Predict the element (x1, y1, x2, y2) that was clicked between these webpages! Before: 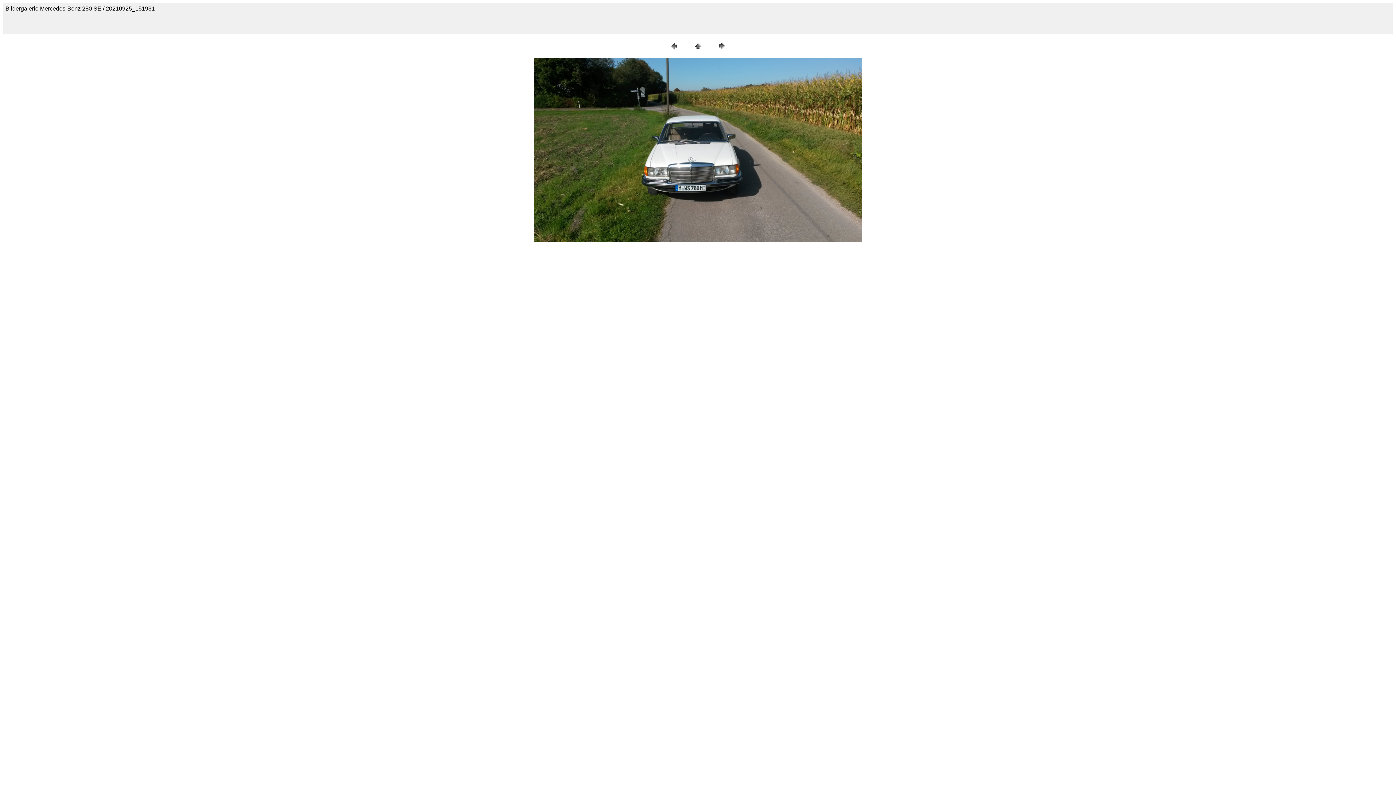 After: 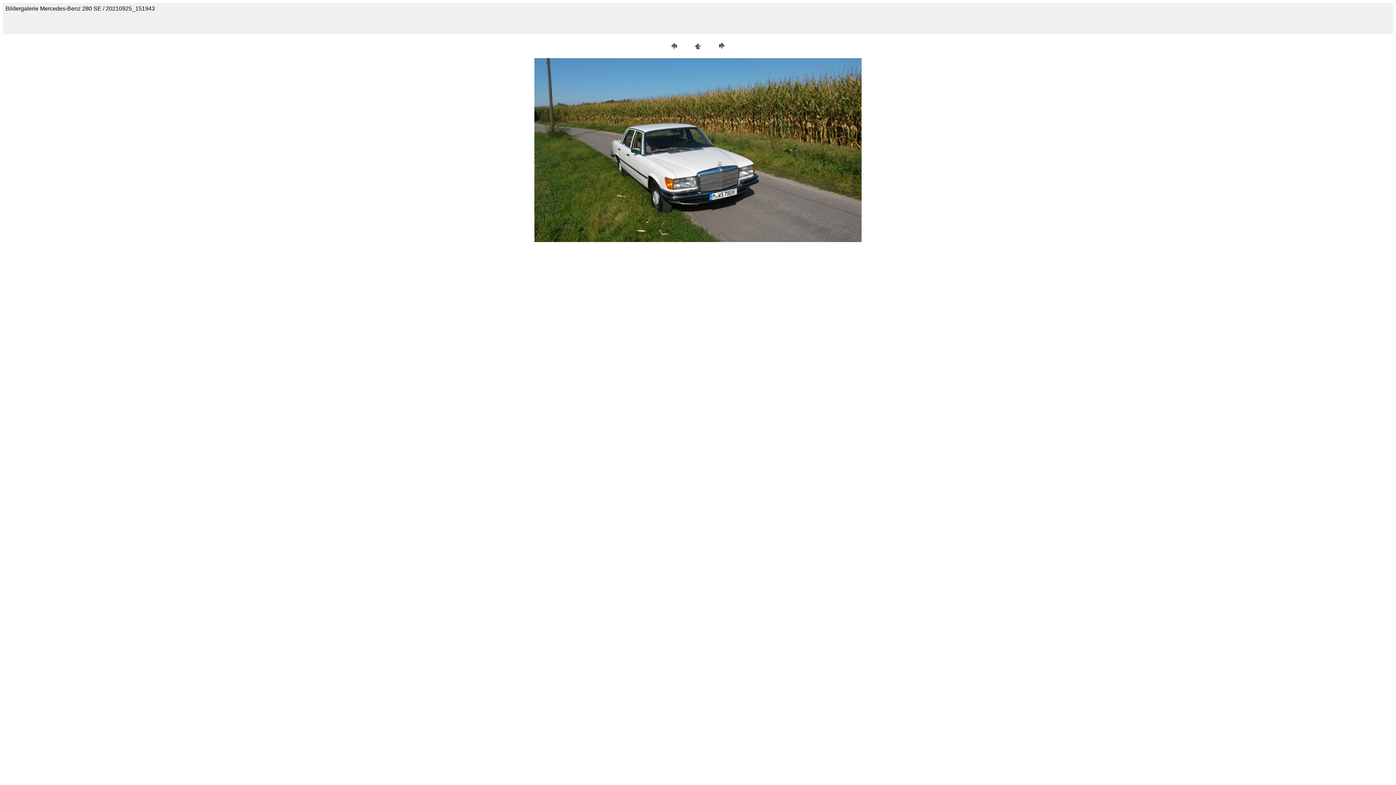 Action: bbox: (716, 46, 727, 52)